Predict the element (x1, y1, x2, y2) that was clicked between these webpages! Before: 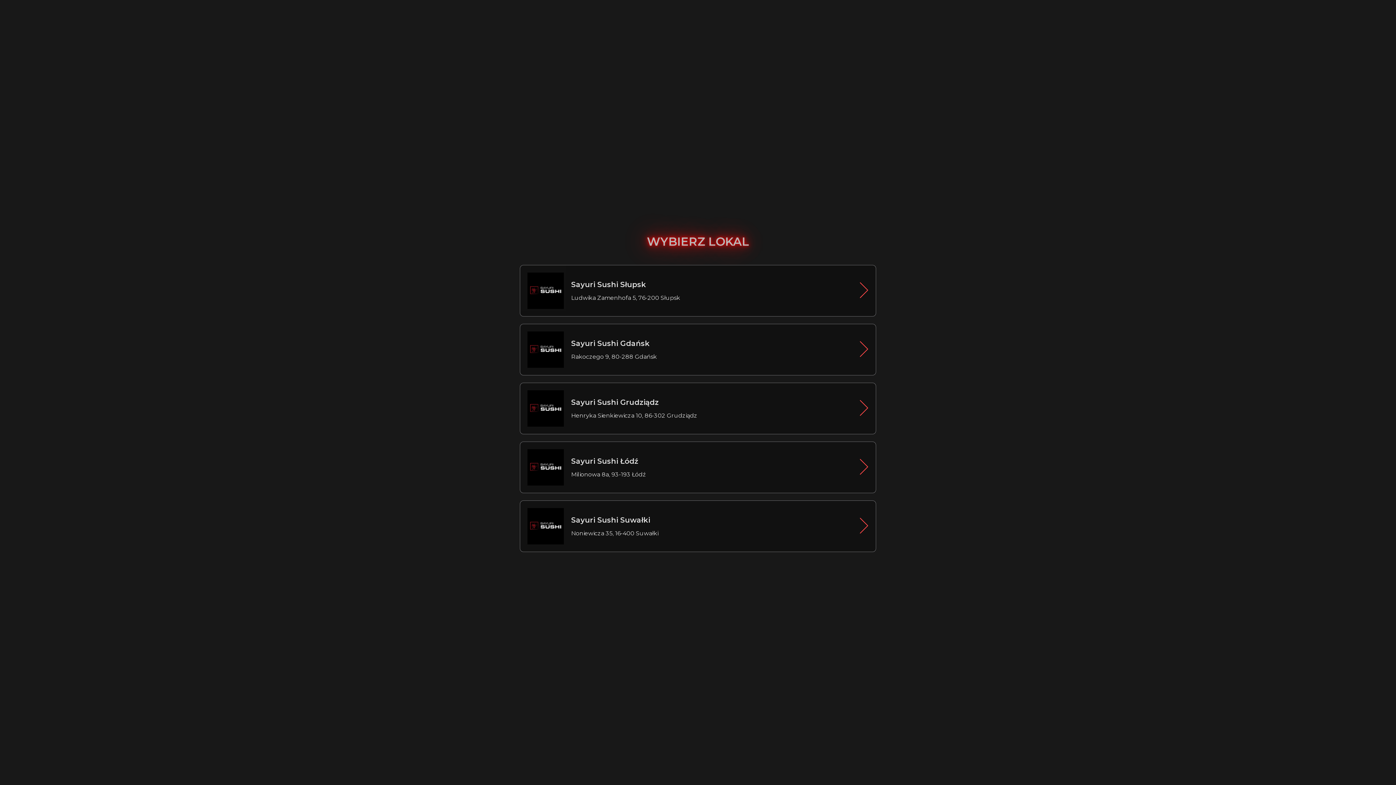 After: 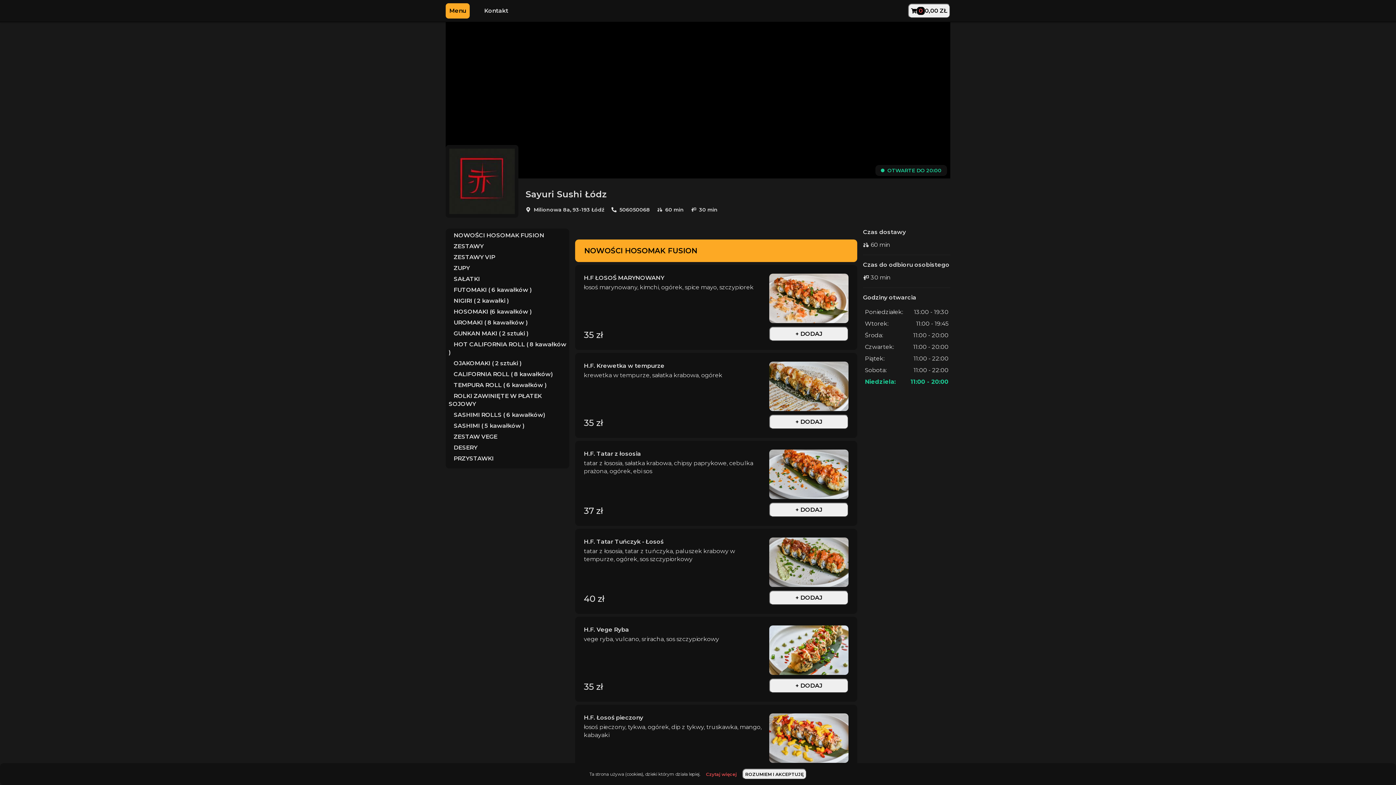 Action: bbox: (520, 441, 876, 493) label: Sayuri Sushi Łódź

Milionowa 8a, 93-193 Łódź